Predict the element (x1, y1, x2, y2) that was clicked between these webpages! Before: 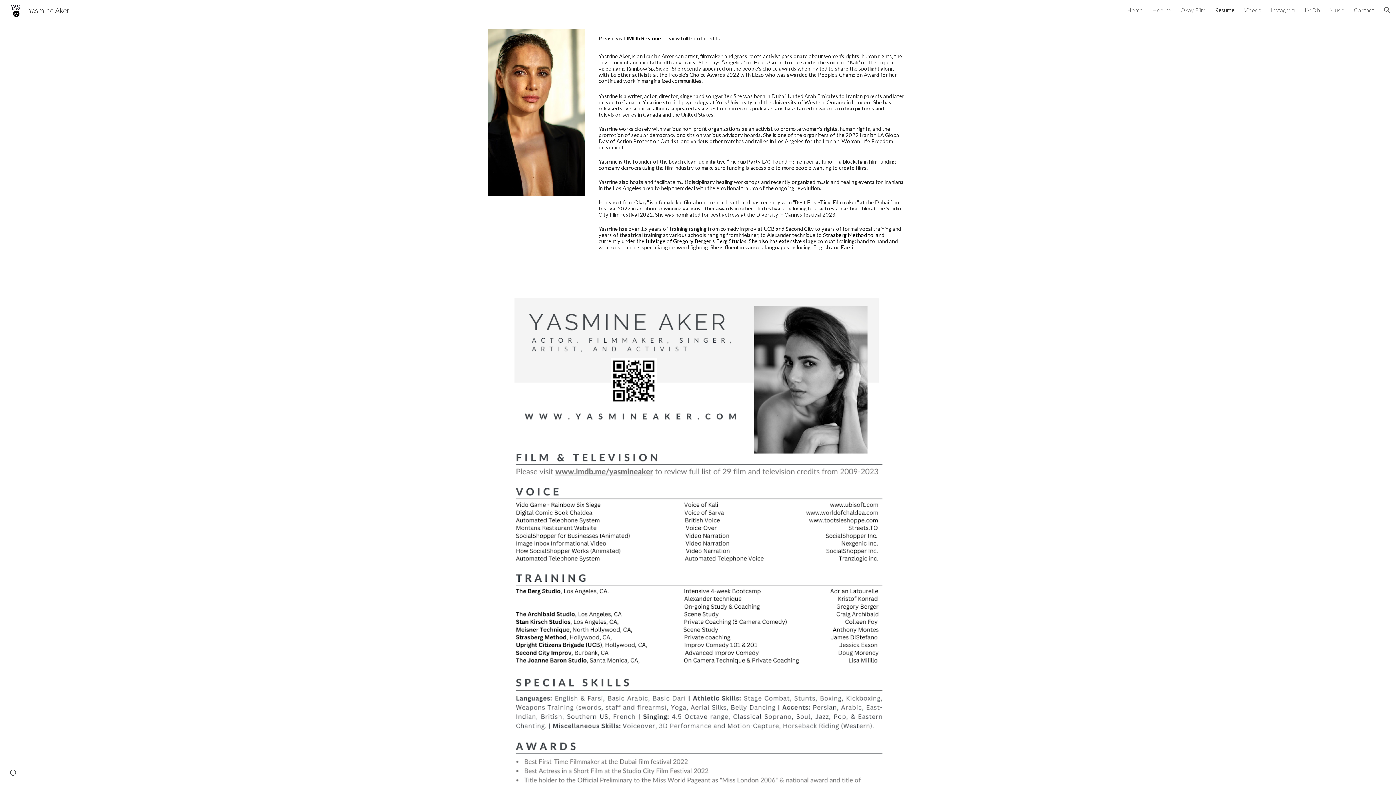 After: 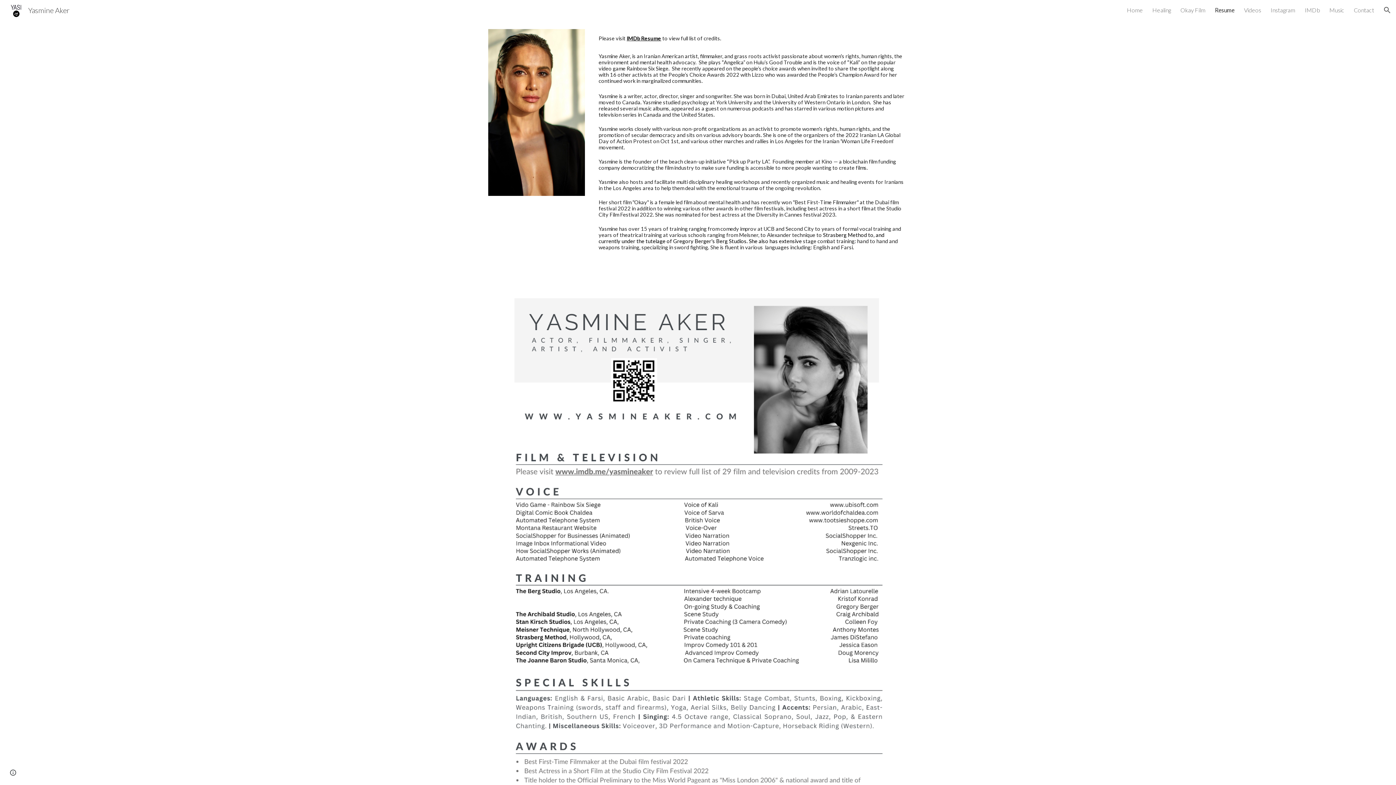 Action: label: IMDb Resume bbox: (626, 35, 661, 41)